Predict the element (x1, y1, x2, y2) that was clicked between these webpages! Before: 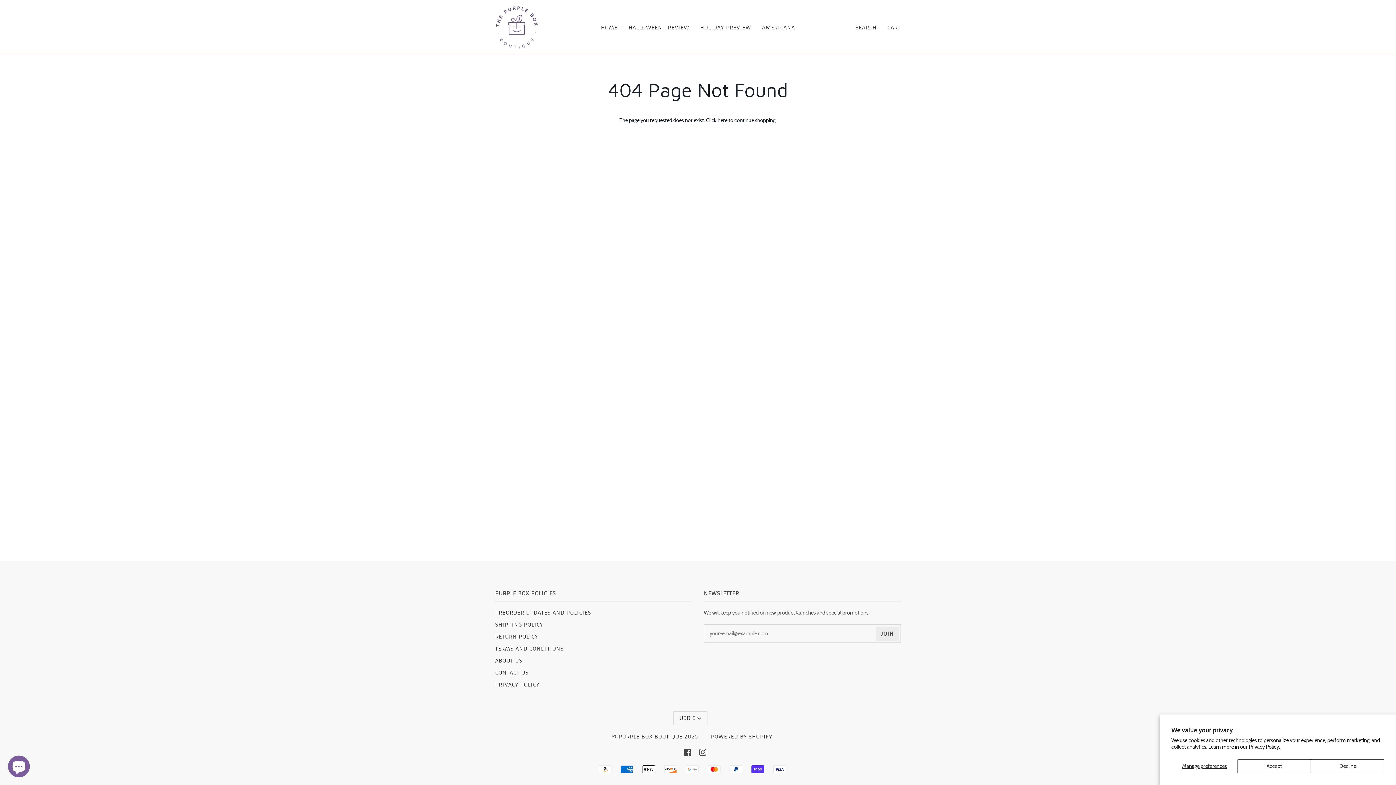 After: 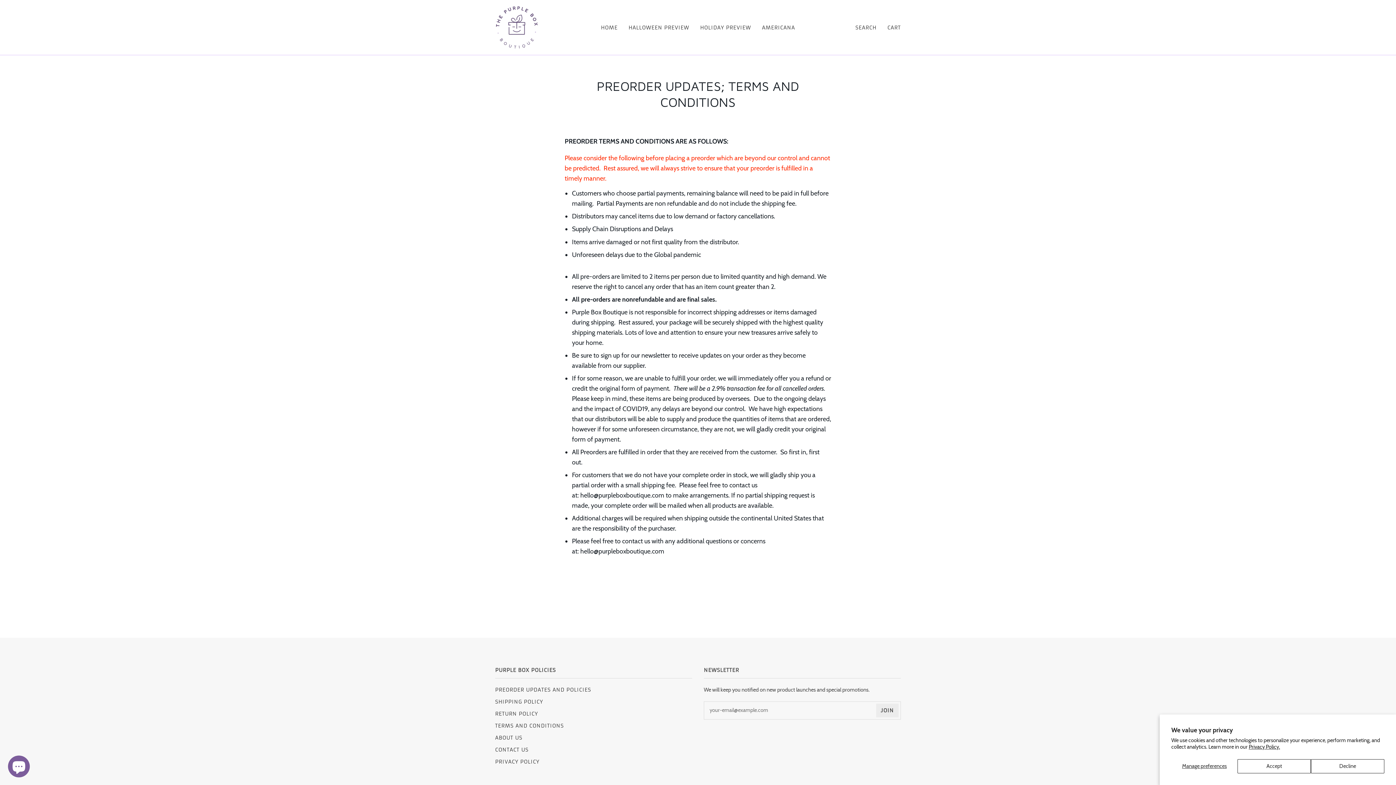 Action: label: PREORDER UPDATES AND POLICIES bbox: (495, 609, 591, 616)